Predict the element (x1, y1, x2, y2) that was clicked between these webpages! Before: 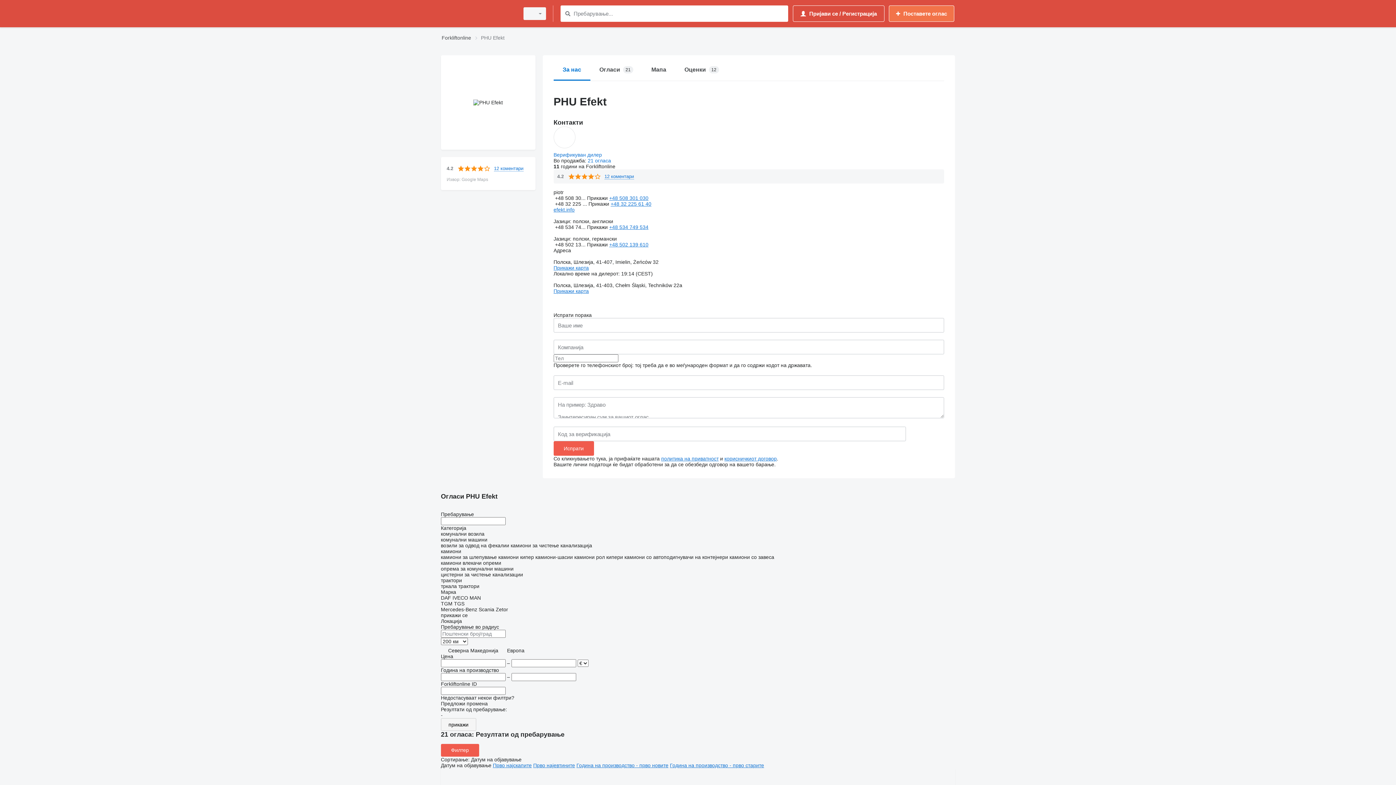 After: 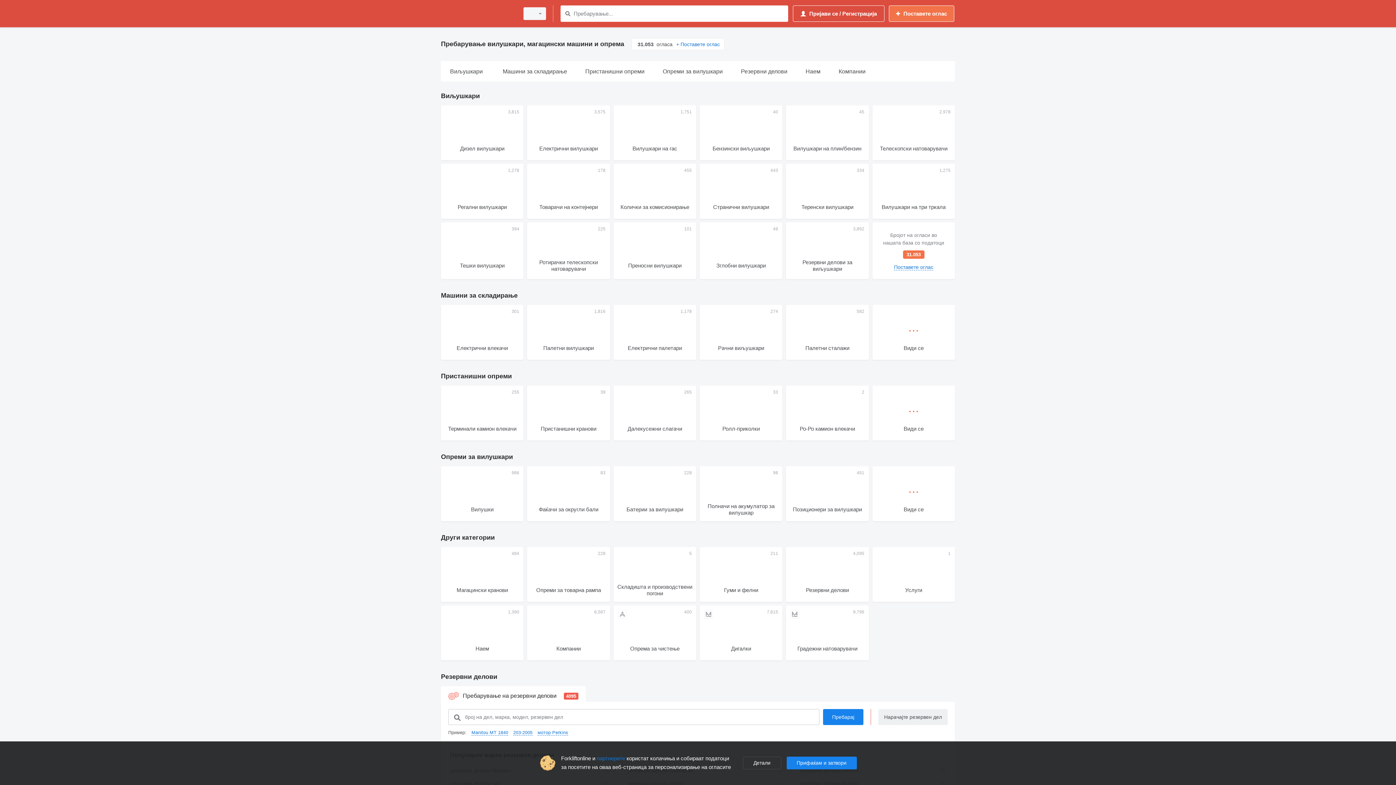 Action: bbox: (441, 1, 514, 25)